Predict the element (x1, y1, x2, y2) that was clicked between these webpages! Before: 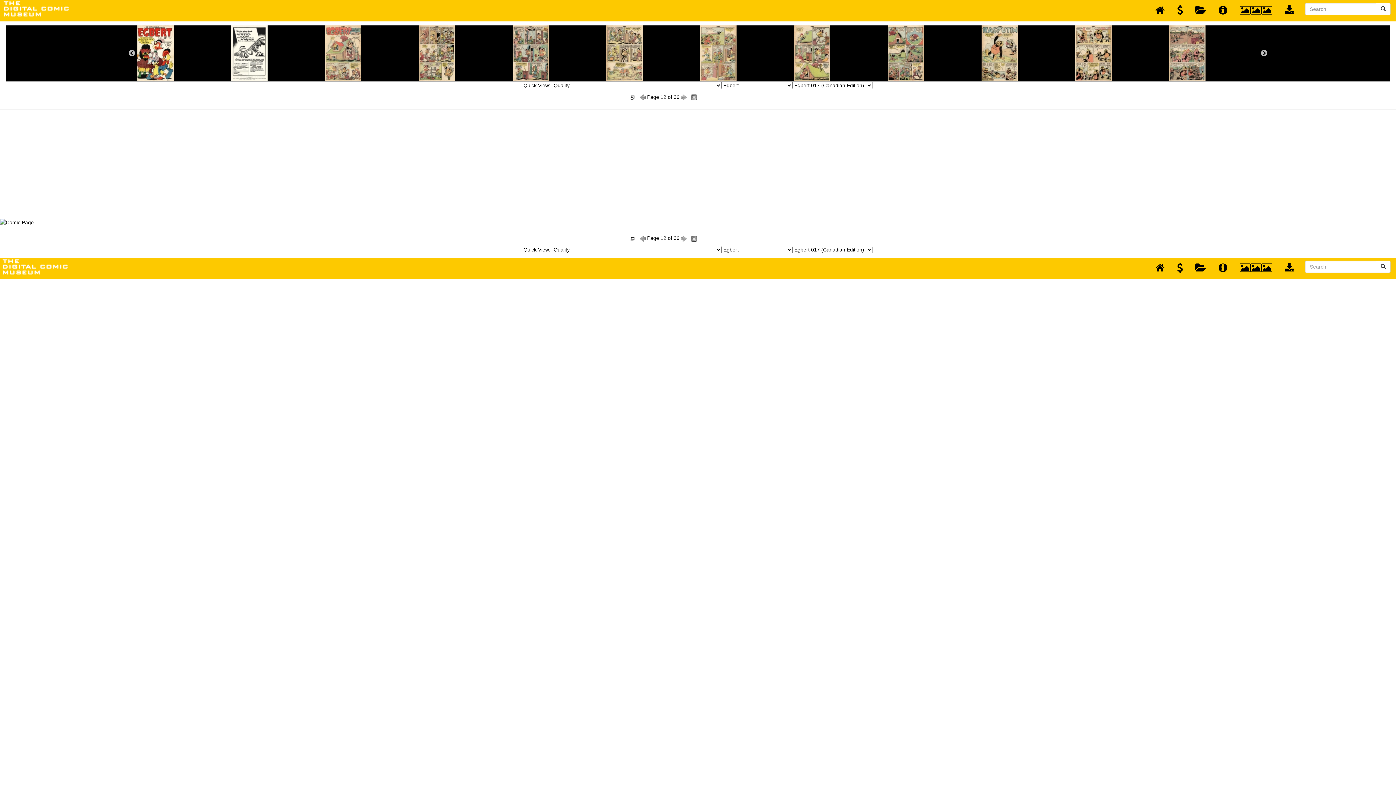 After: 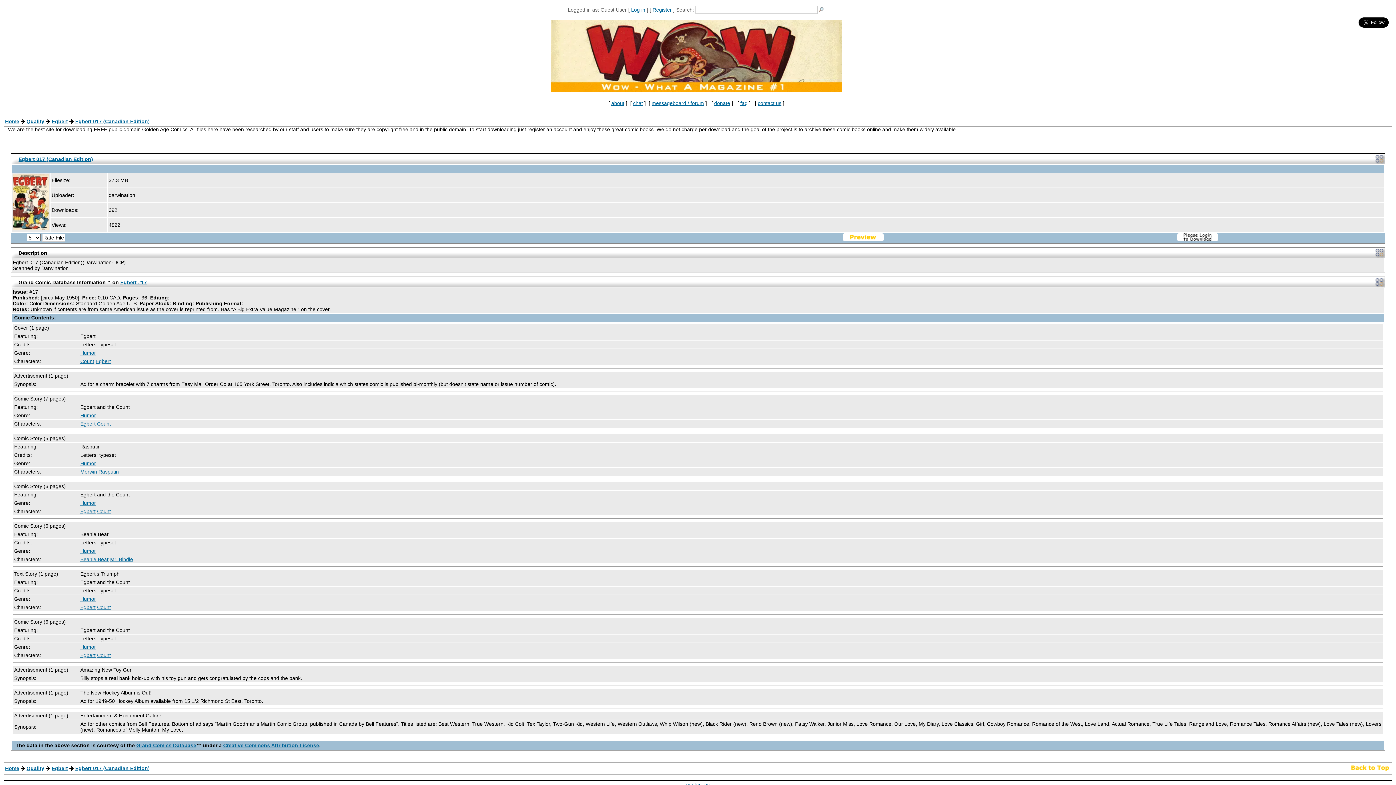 Action: bbox: (1279, 257, 1300, 279)